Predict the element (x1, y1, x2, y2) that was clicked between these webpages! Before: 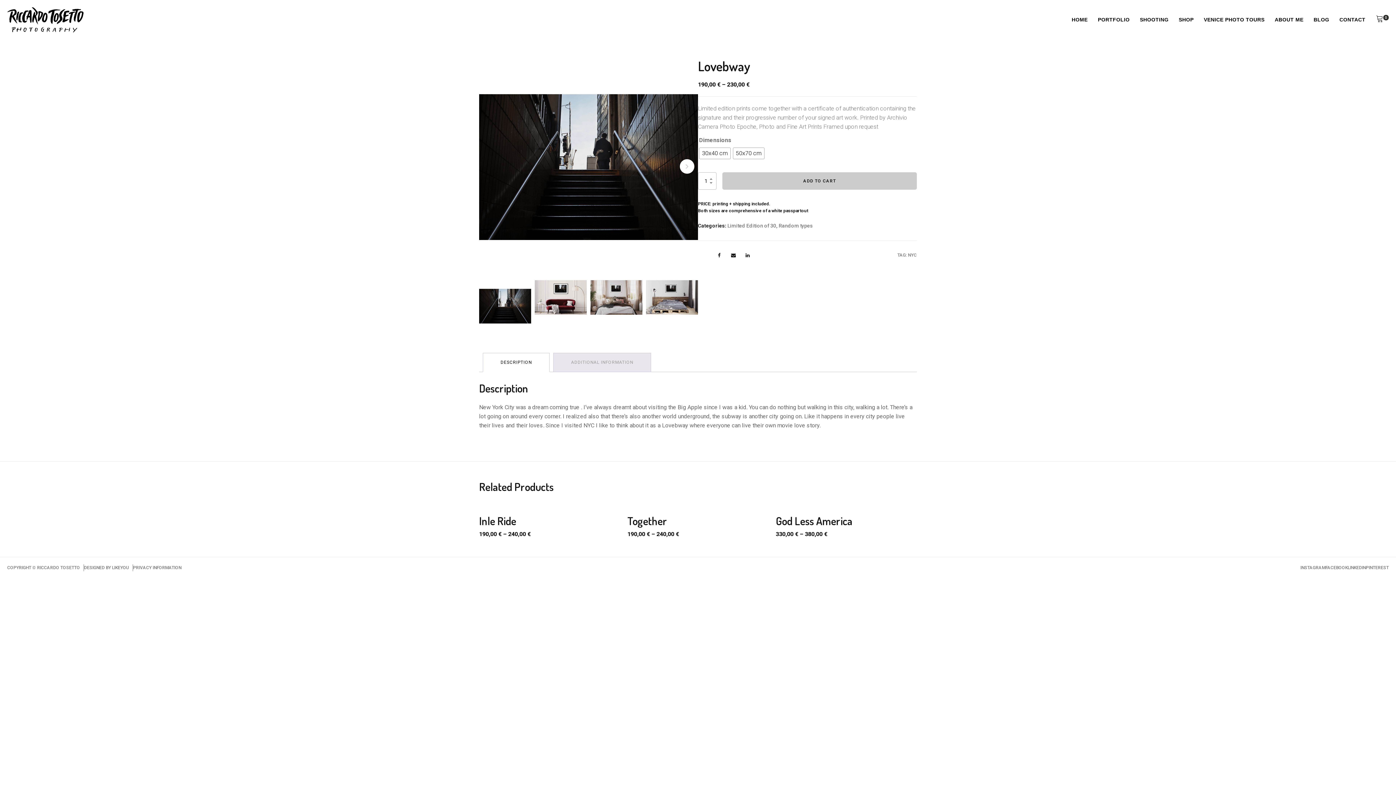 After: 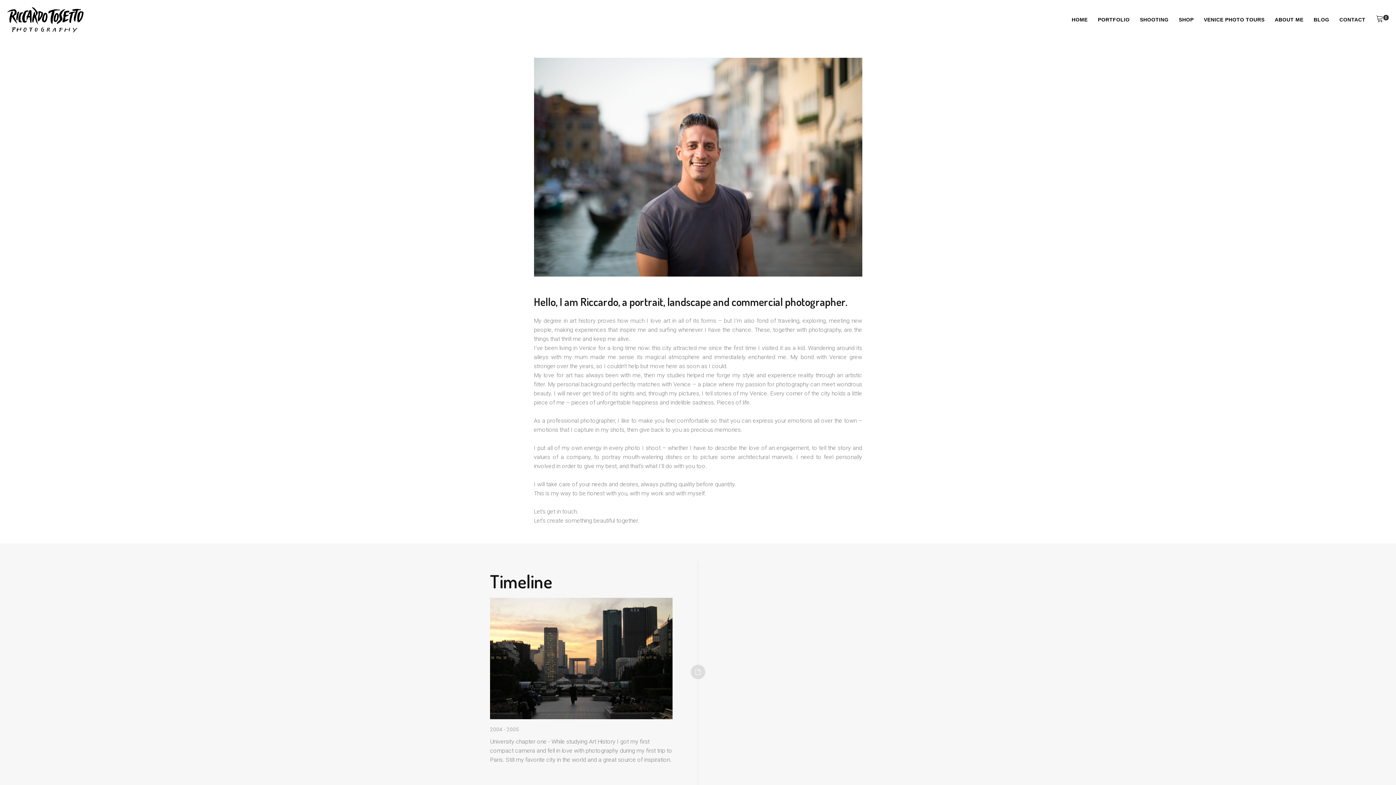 Action: bbox: (1275, 10, 1303, 29) label: ABOUT ME